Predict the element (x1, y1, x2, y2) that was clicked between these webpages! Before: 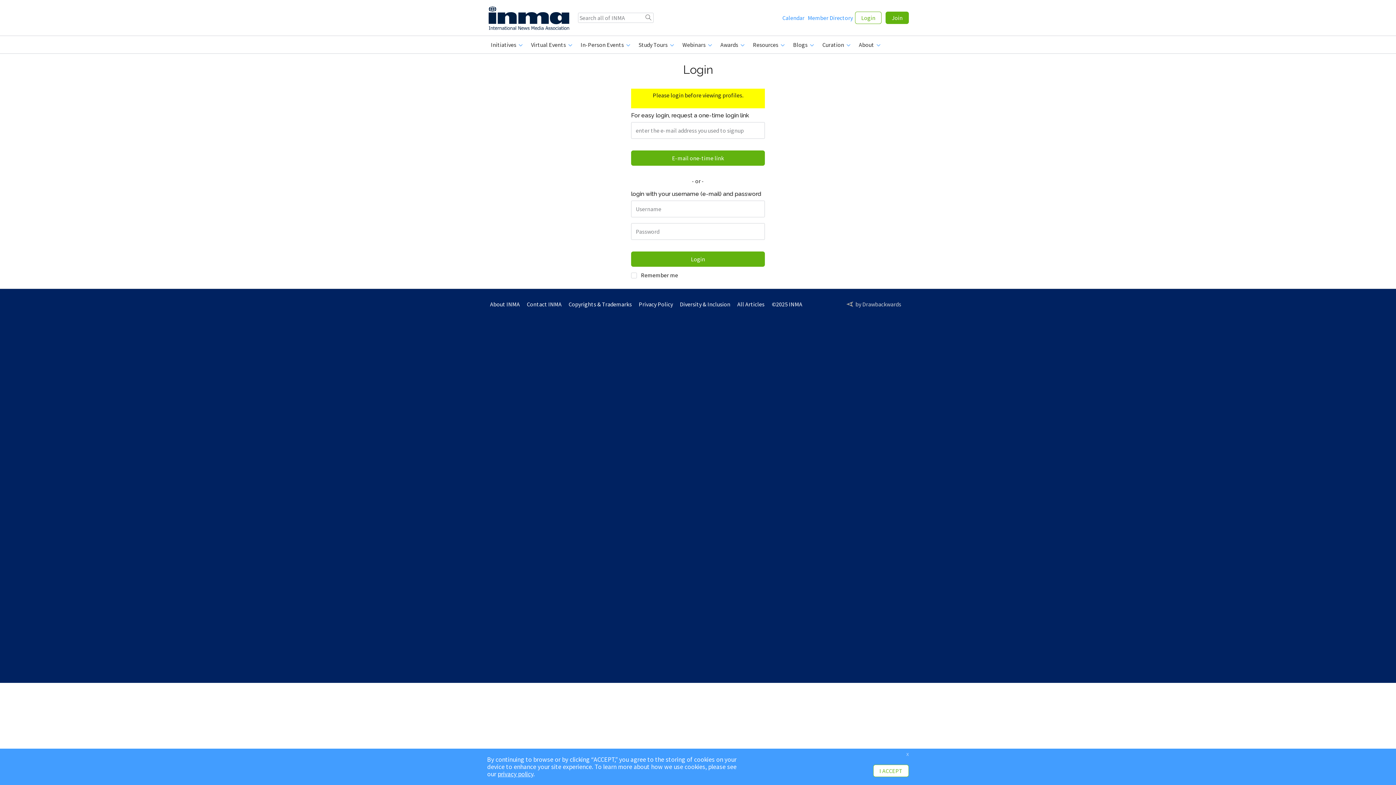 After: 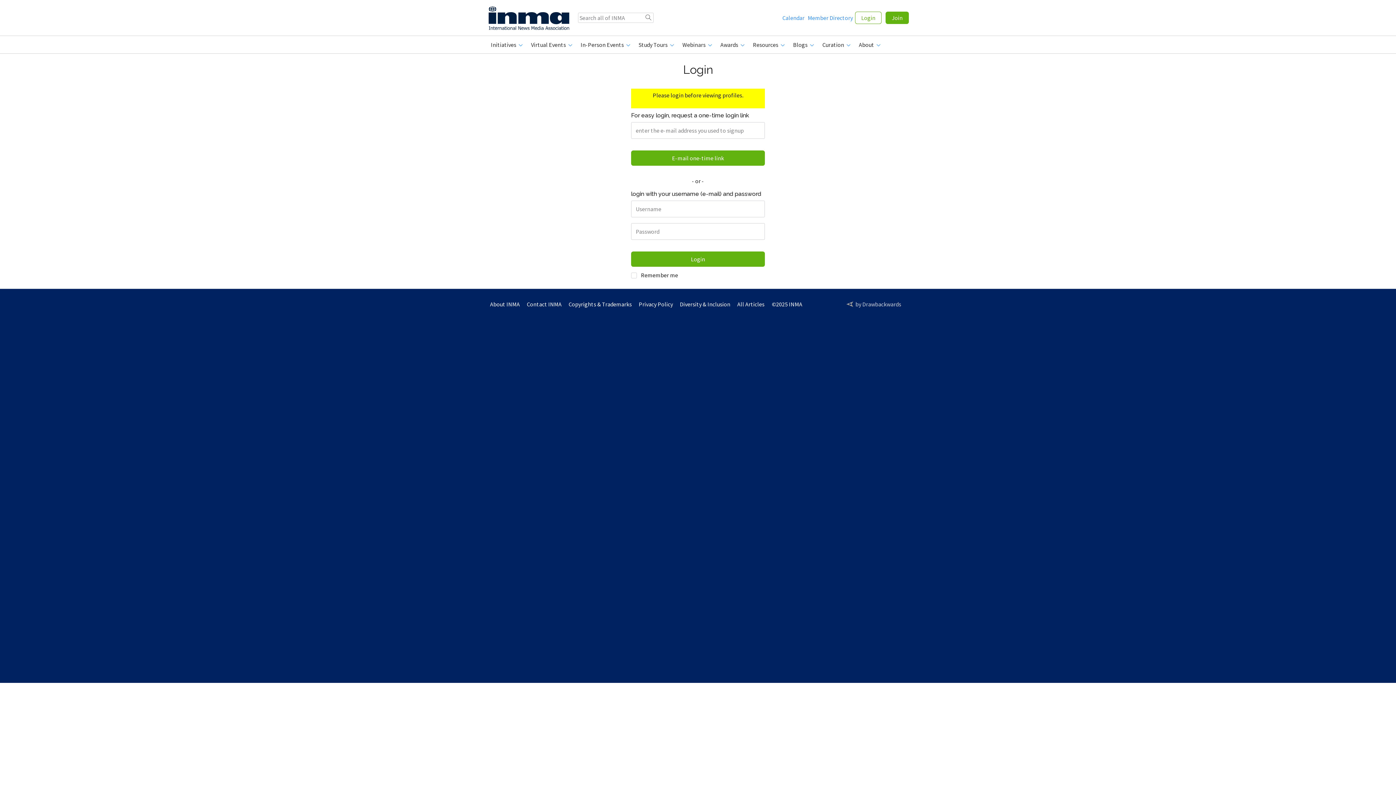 Action: label: x bbox: (906, 750, 909, 757)